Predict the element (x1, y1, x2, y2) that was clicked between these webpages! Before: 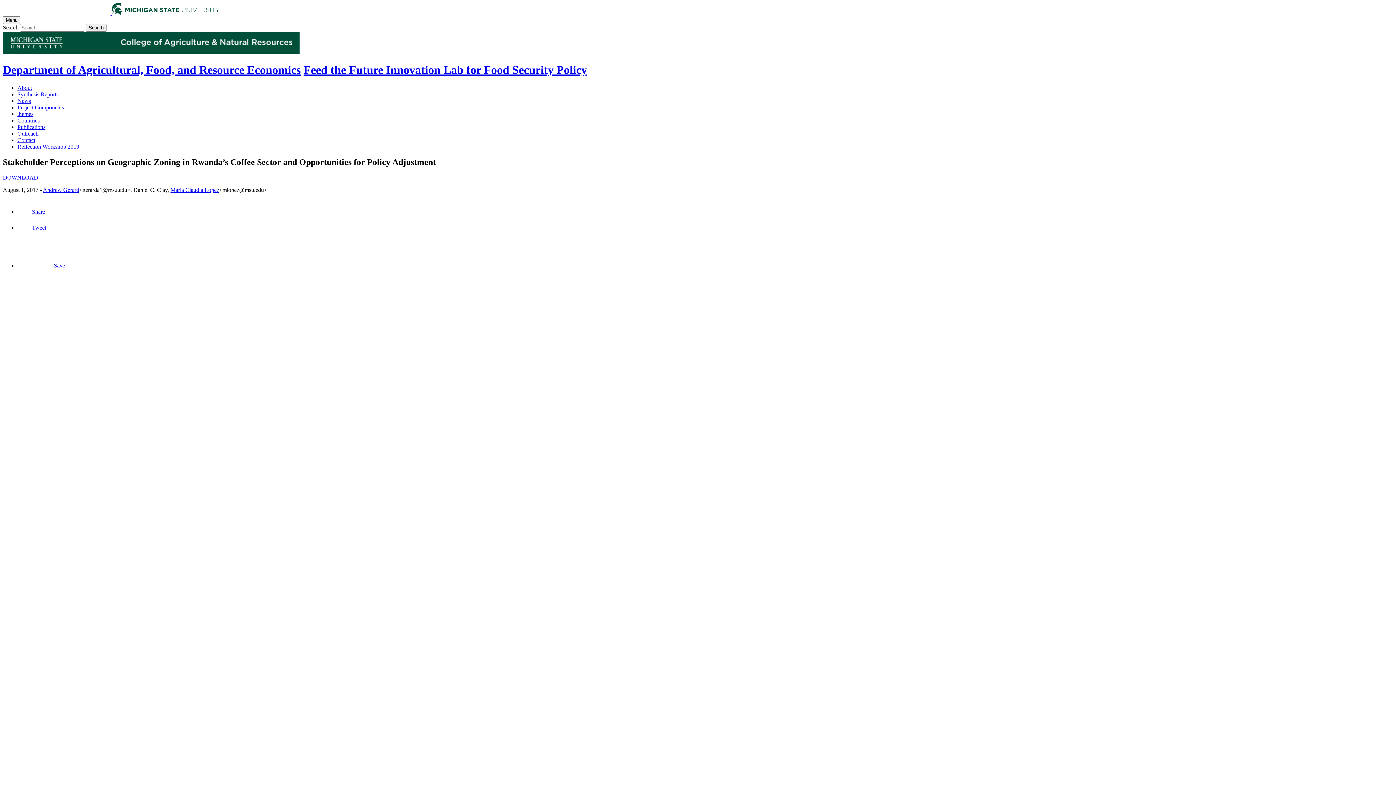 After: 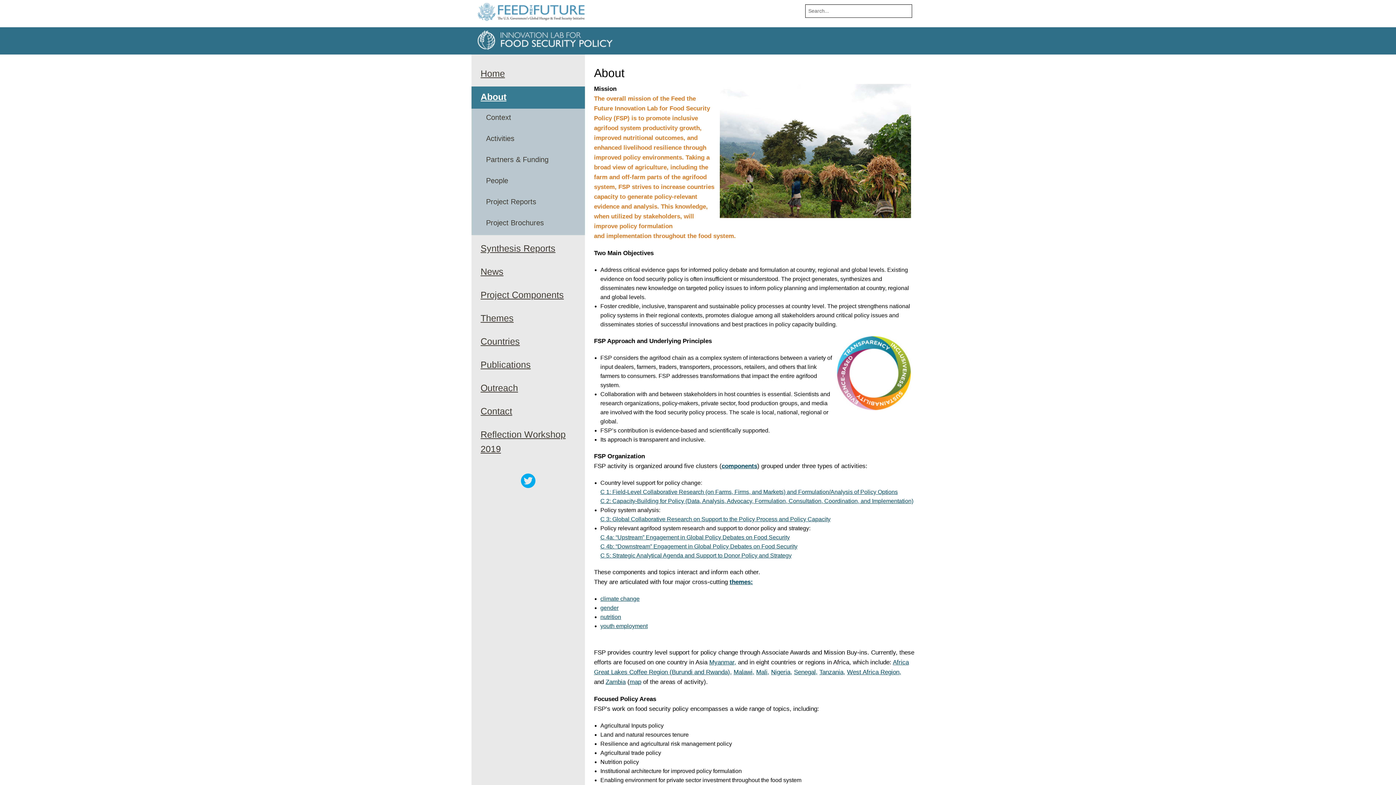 Action: label: About bbox: (17, 84, 32, 90)